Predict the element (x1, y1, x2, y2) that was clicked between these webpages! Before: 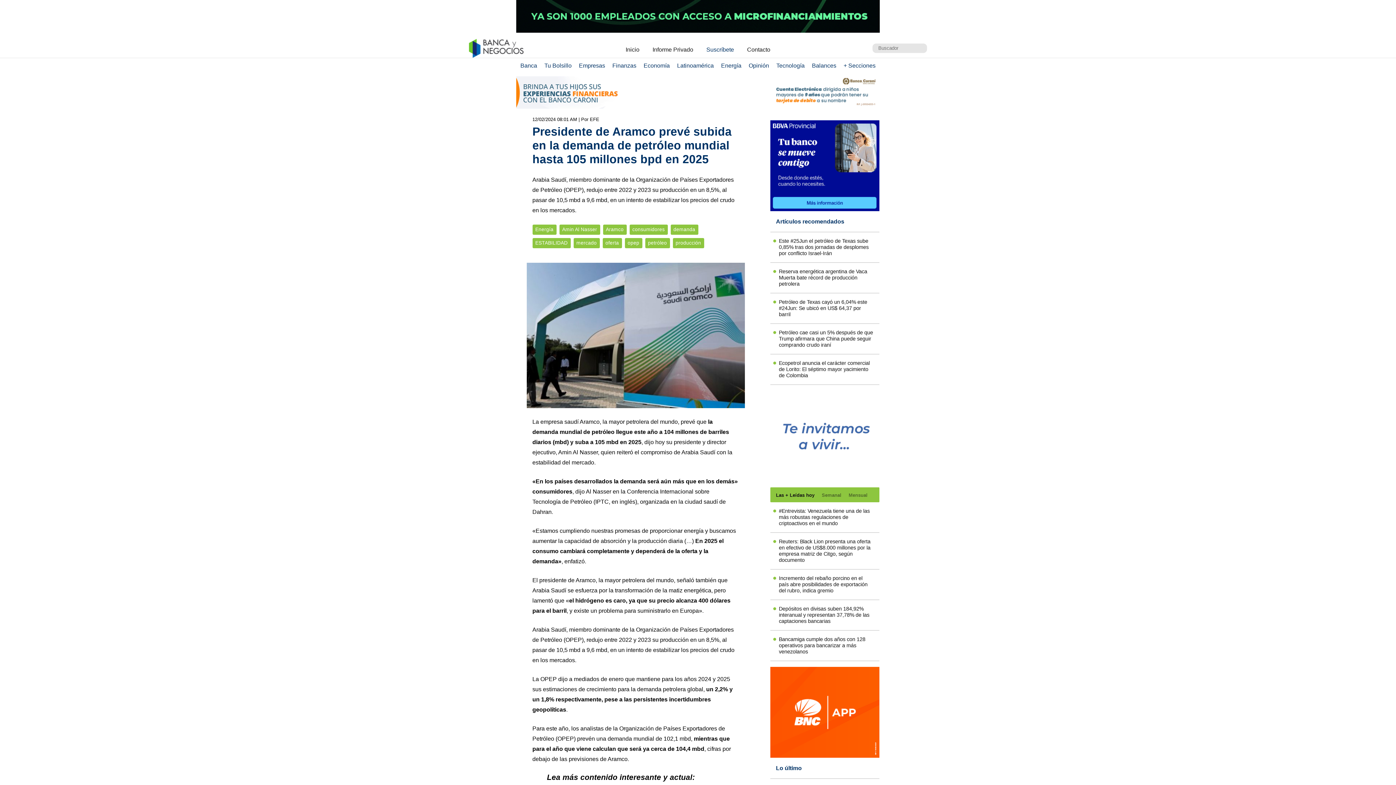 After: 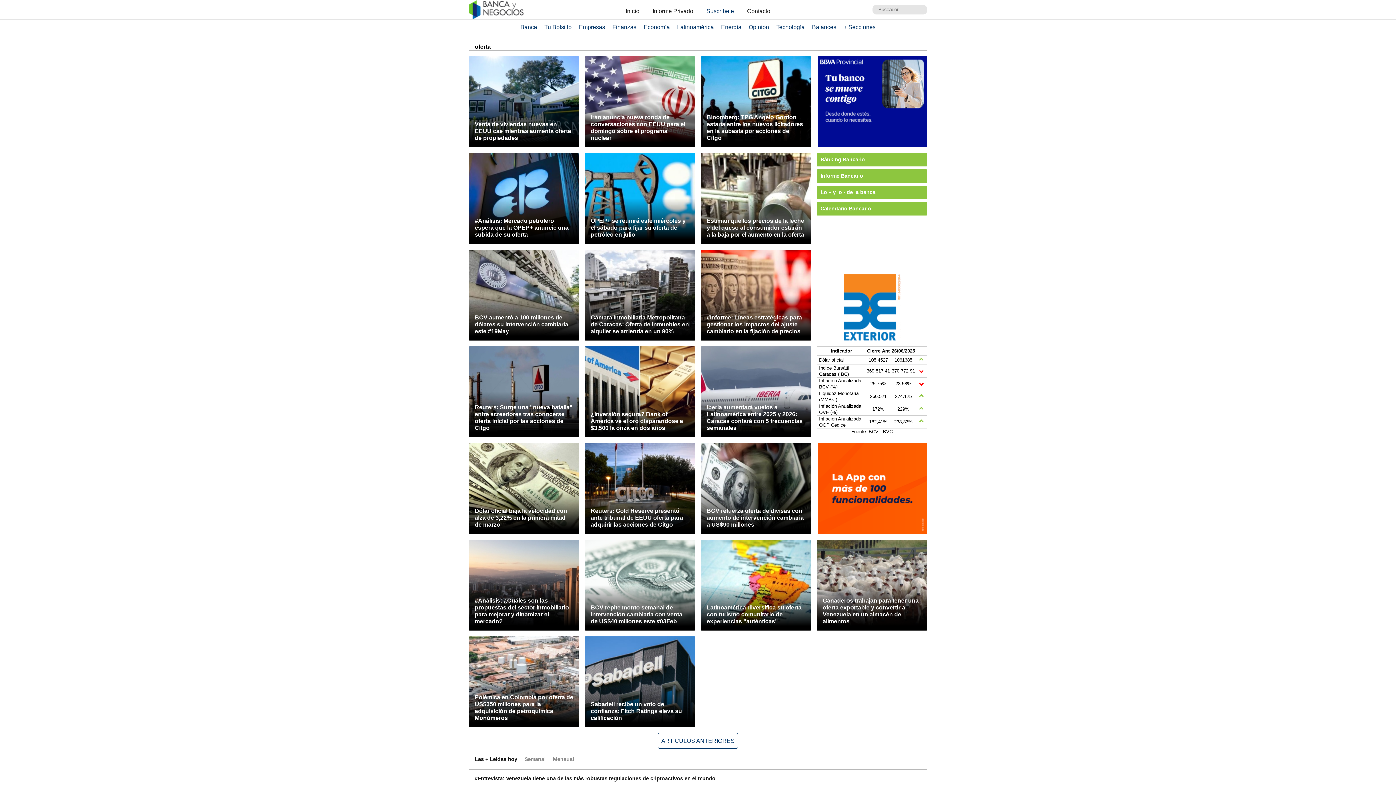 Action: label: oferta bbox: (602, 238, 622, 248)